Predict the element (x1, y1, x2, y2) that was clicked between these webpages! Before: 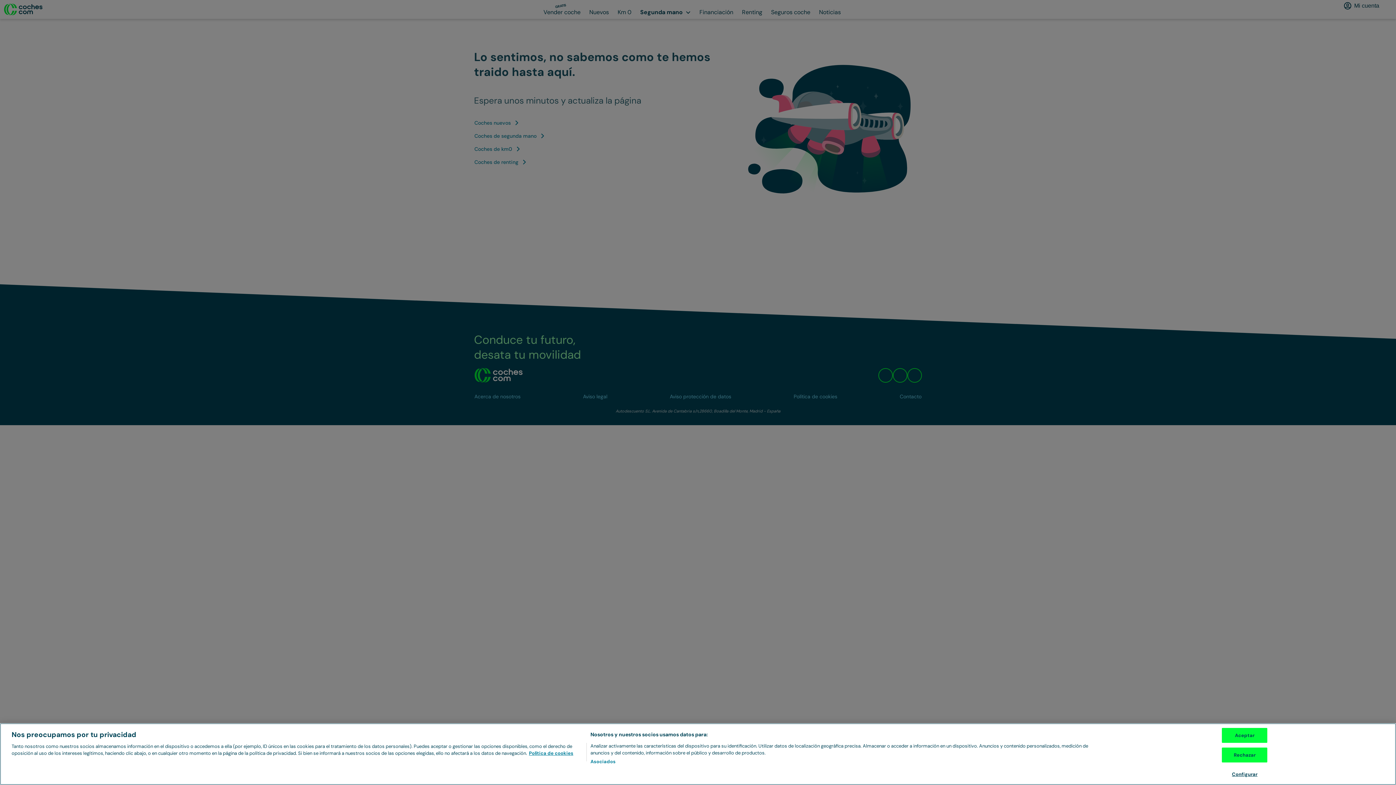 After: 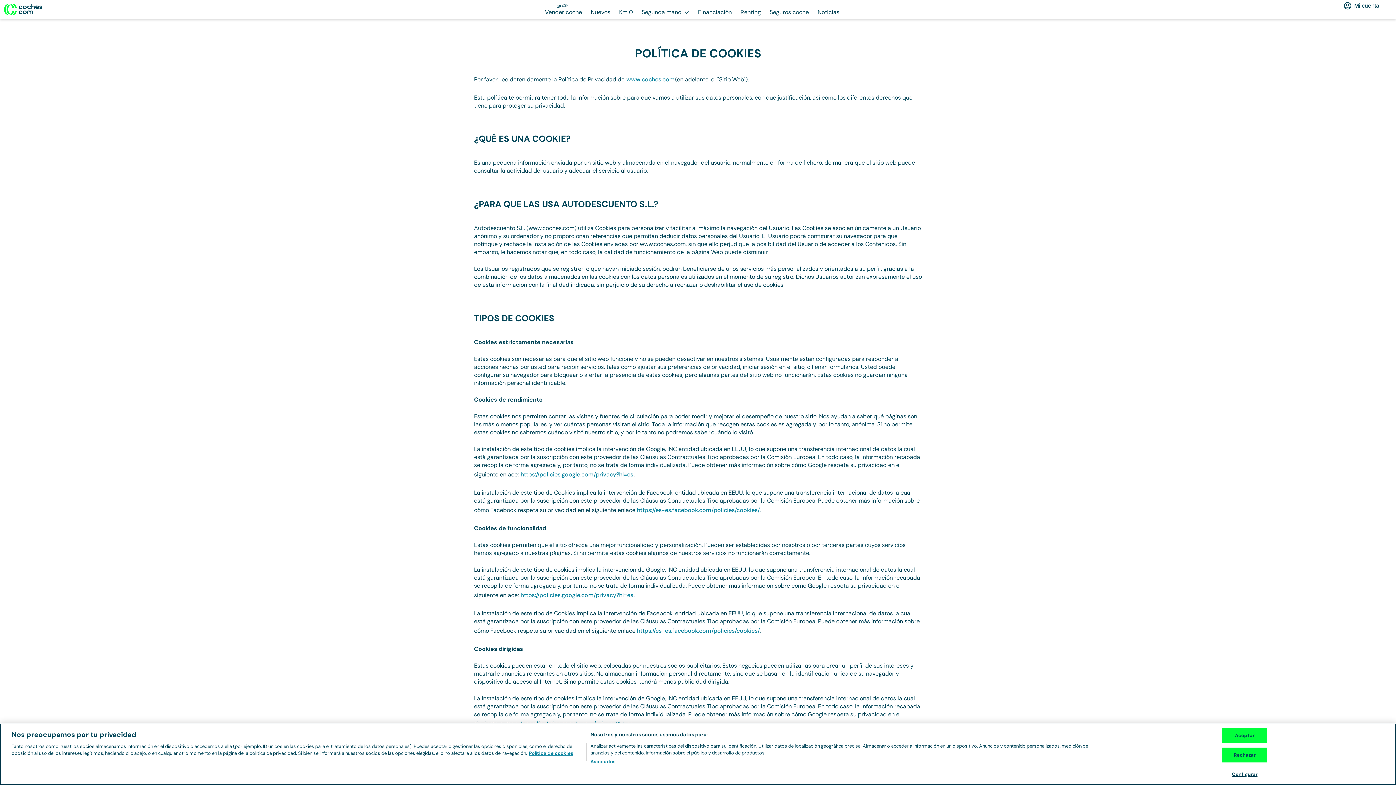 Action: label: Más información sobre su privacidad, se abre en una nueva pestaña bbox: (529, 750, 573, 756)